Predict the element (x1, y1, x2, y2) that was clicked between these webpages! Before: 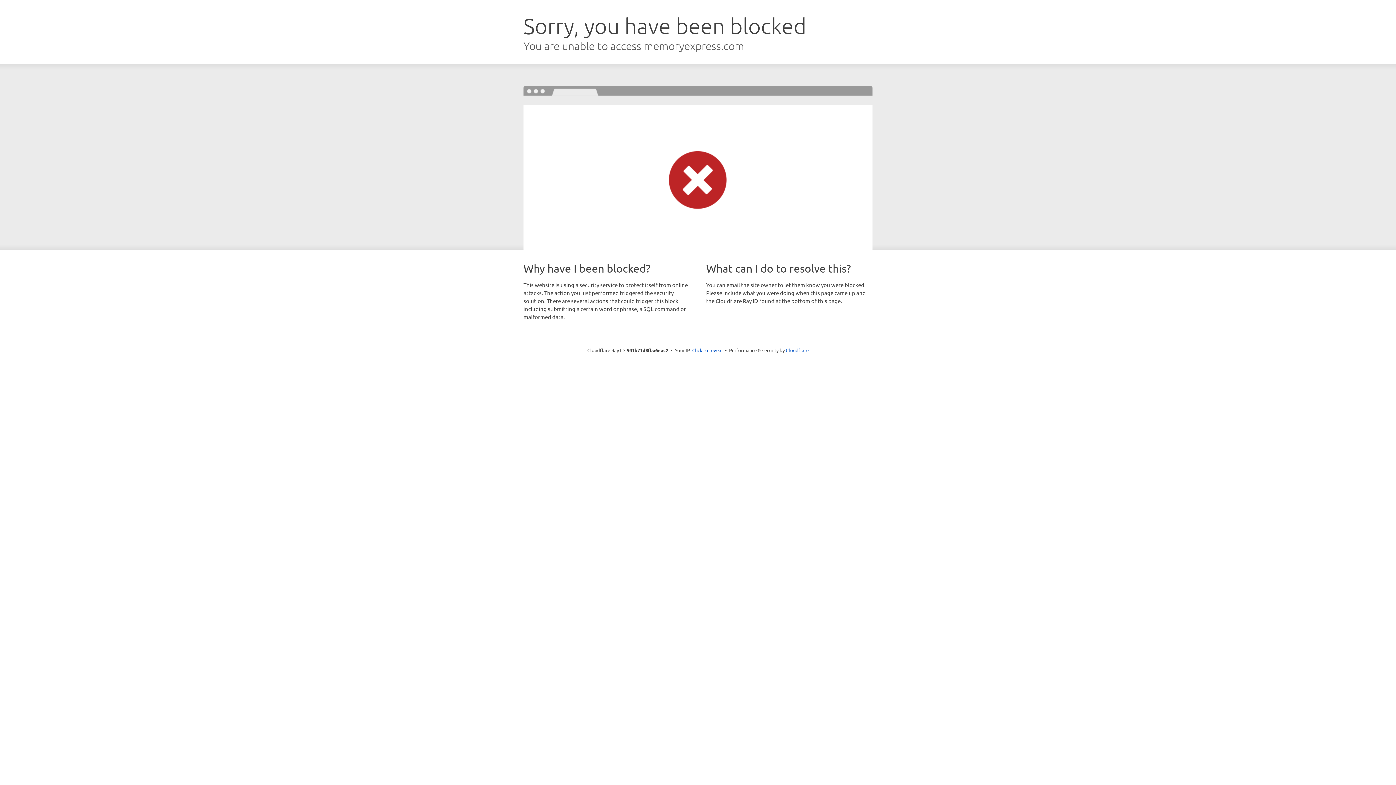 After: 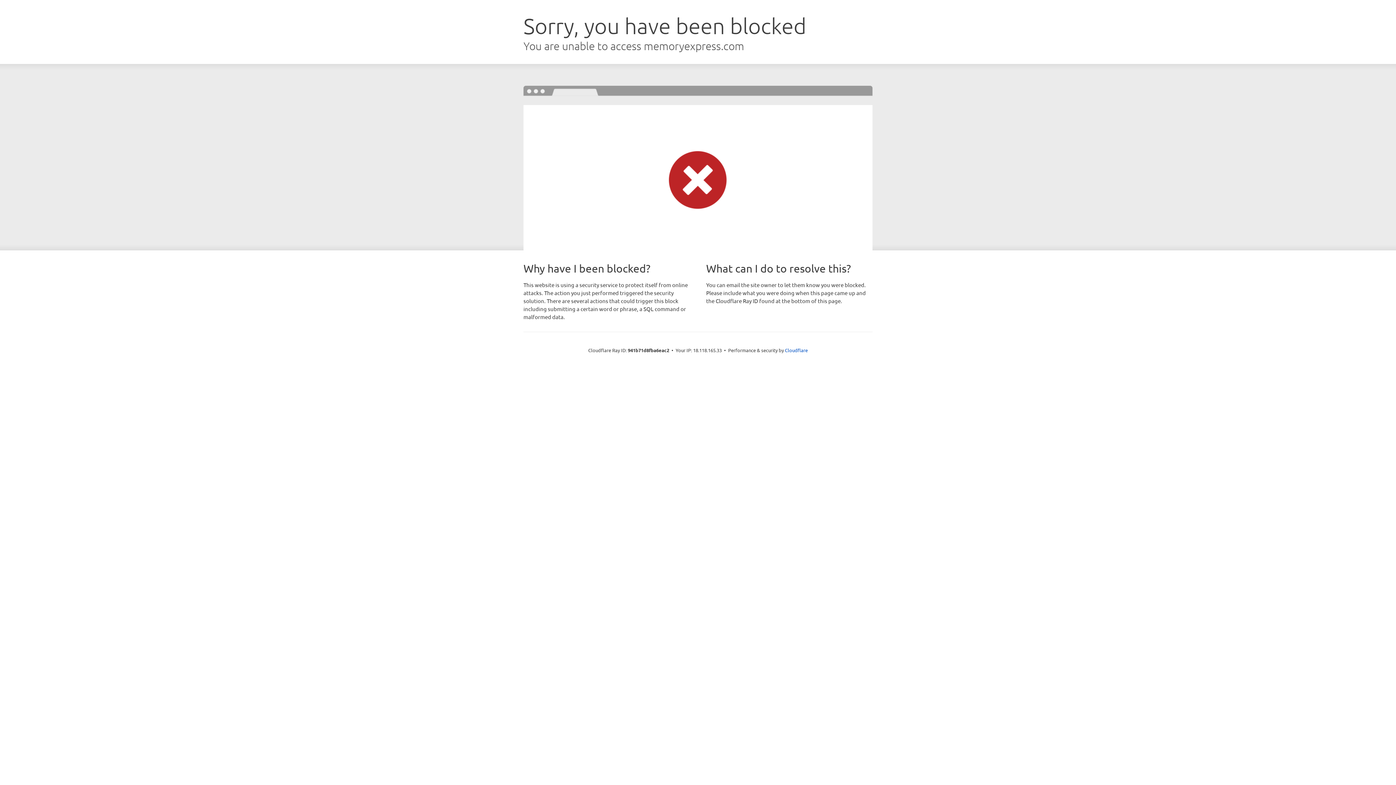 Action: label: Click to reveal bbox: (692, 346, 722, 353)